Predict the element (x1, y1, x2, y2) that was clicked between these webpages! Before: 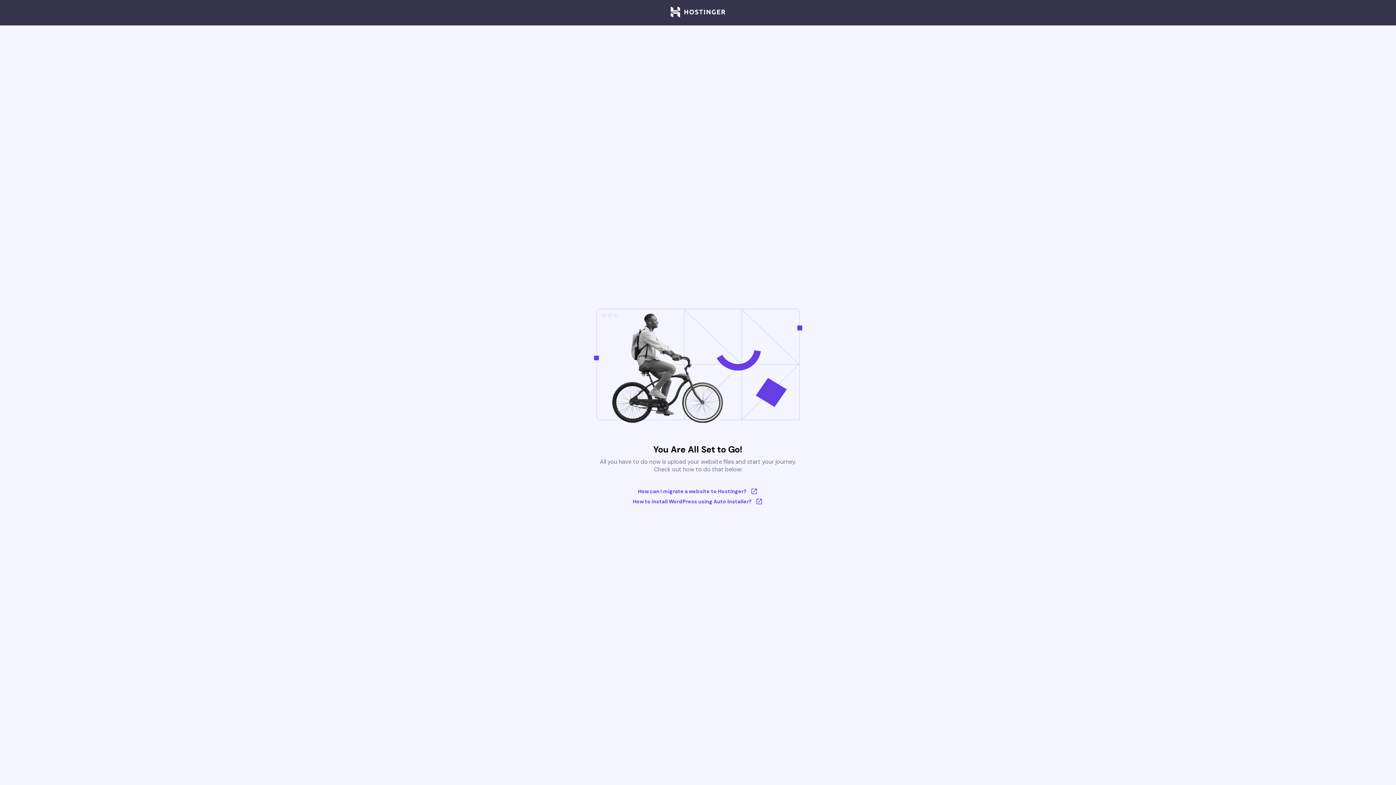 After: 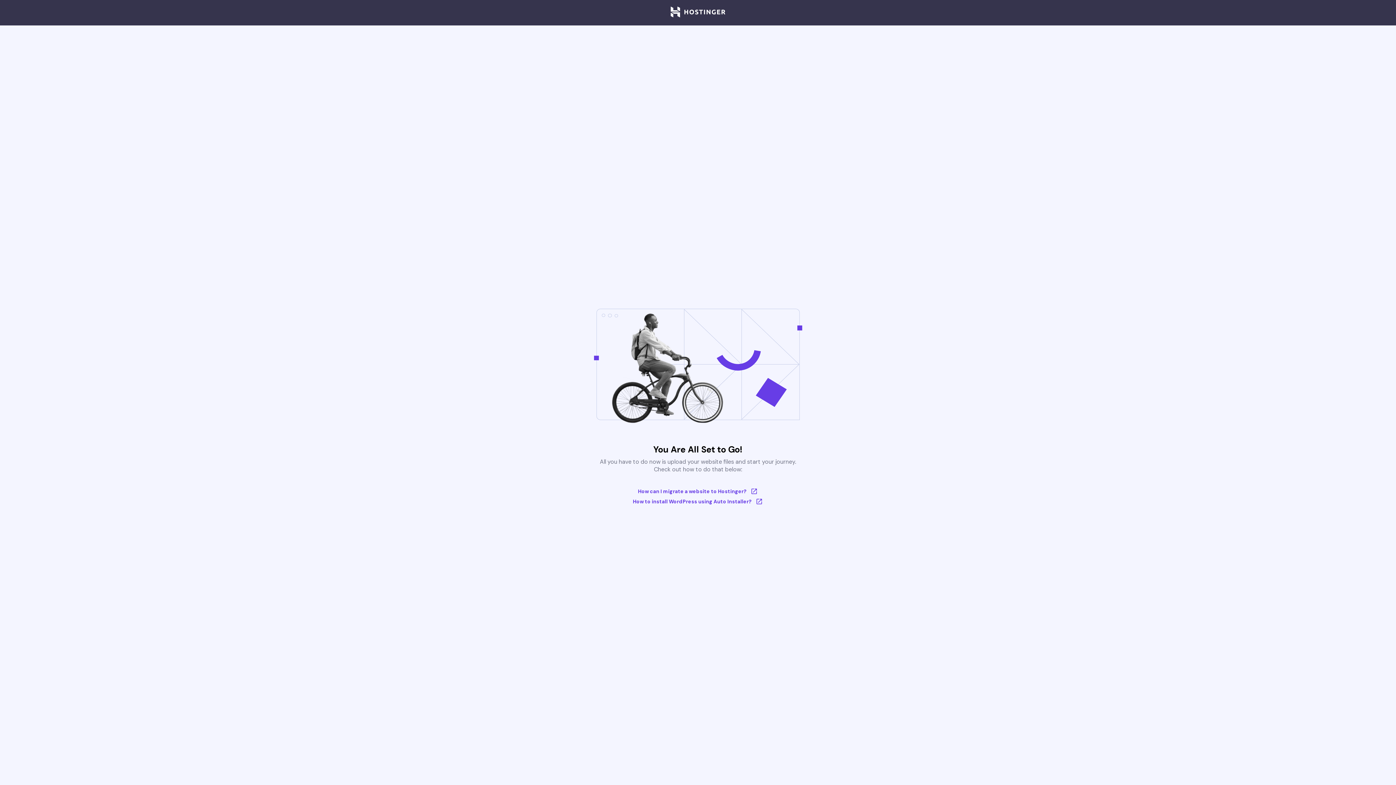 Action: bbox: (670, 6, 725, 18)